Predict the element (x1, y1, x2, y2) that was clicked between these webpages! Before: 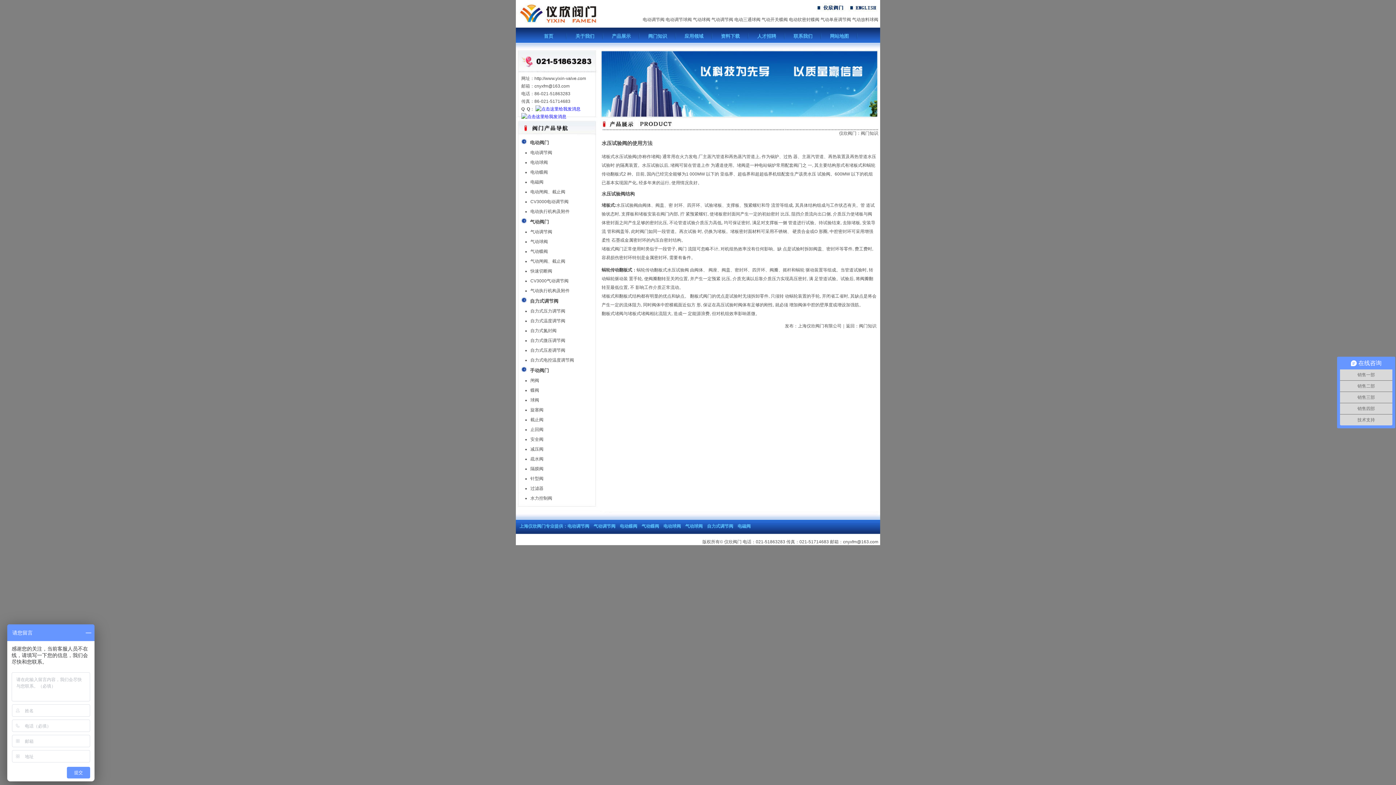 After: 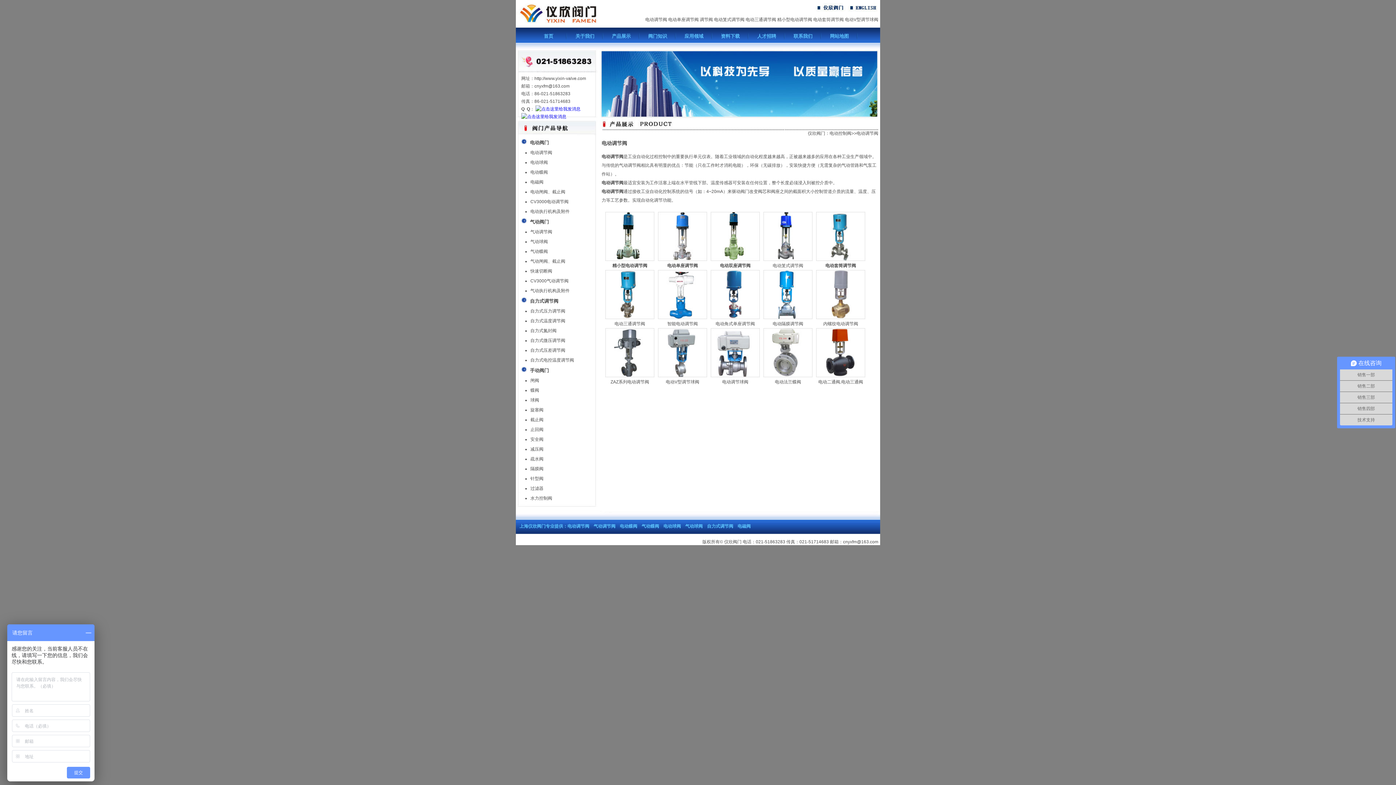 Action: label: 电动调节阀 bbox: (530, 150, 552, 155)